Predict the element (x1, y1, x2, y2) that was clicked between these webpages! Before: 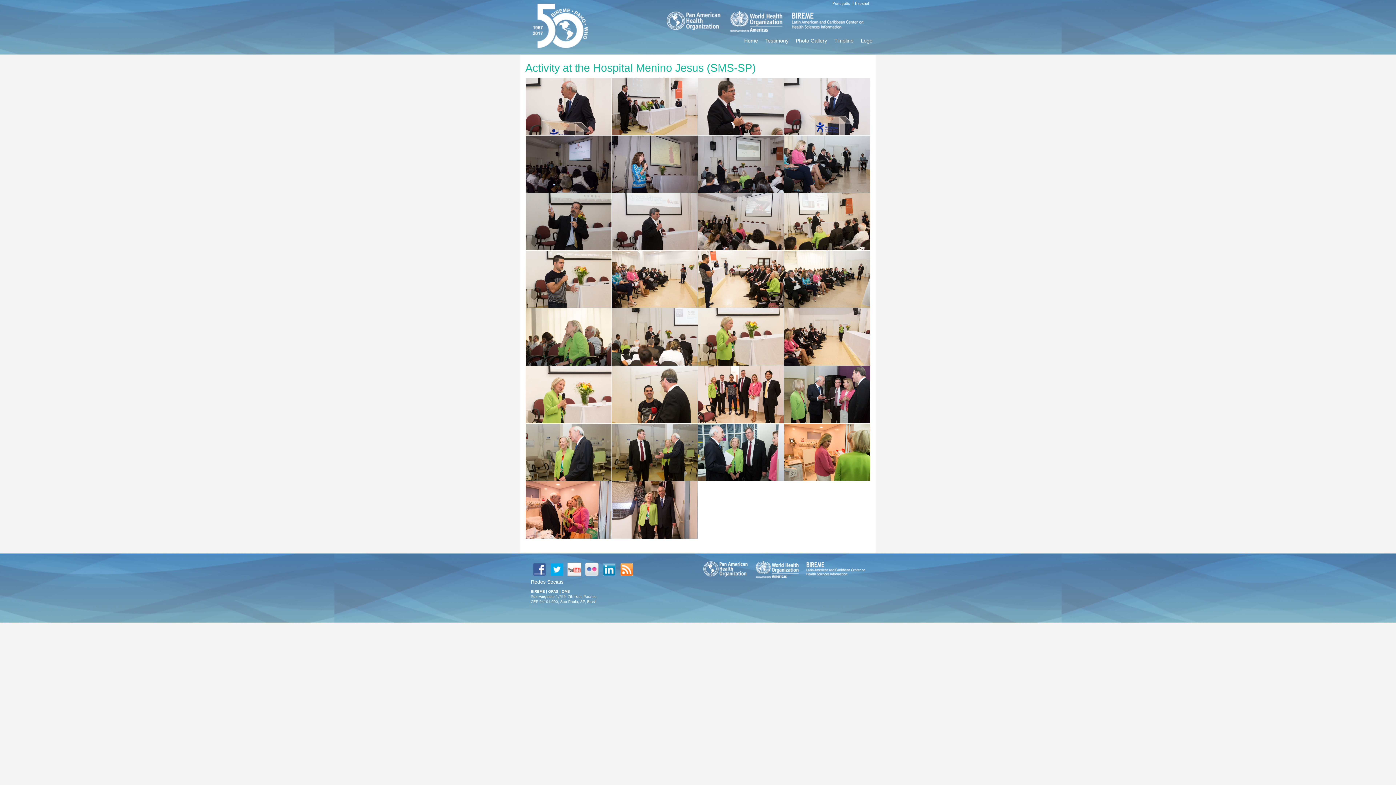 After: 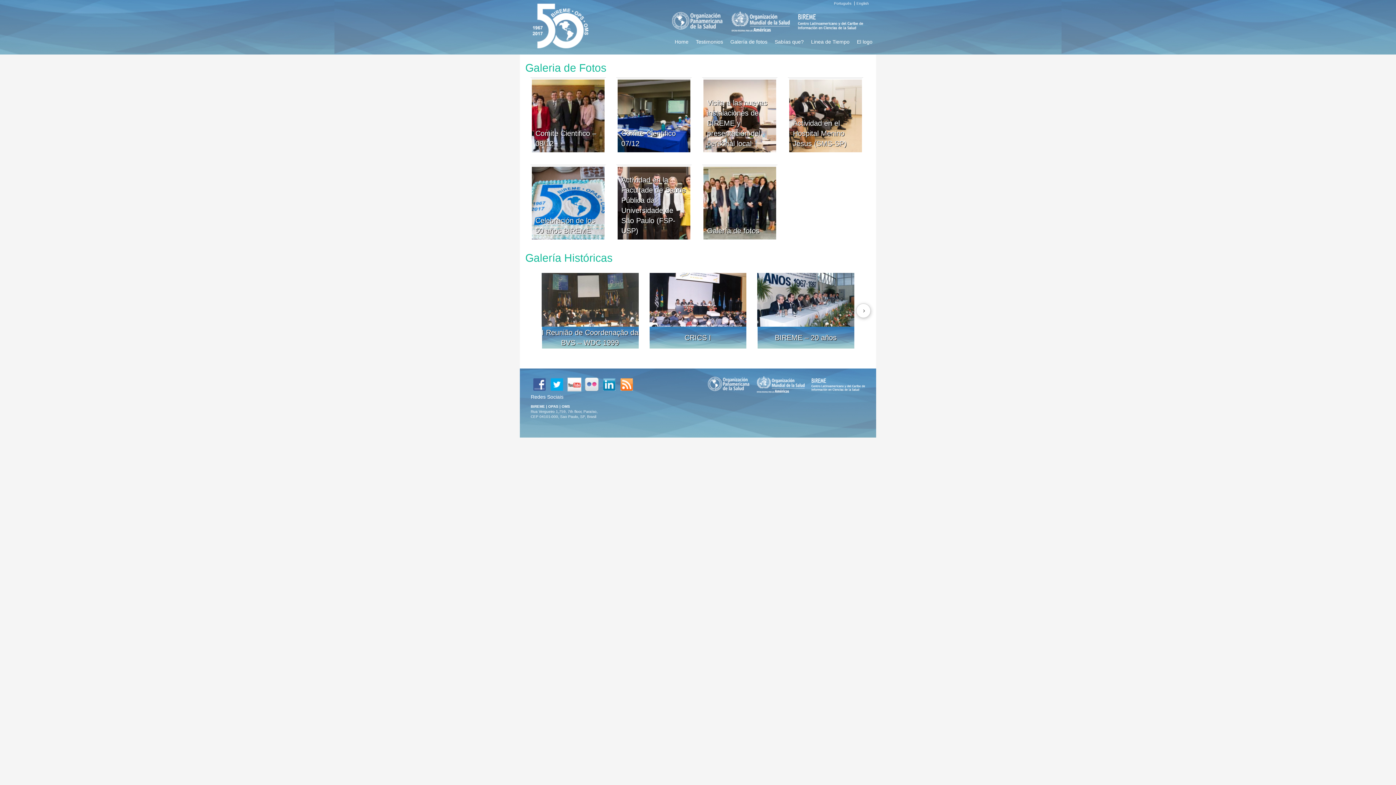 Action: bbox: (792, 35, 830, 46) label: Photo Gallery